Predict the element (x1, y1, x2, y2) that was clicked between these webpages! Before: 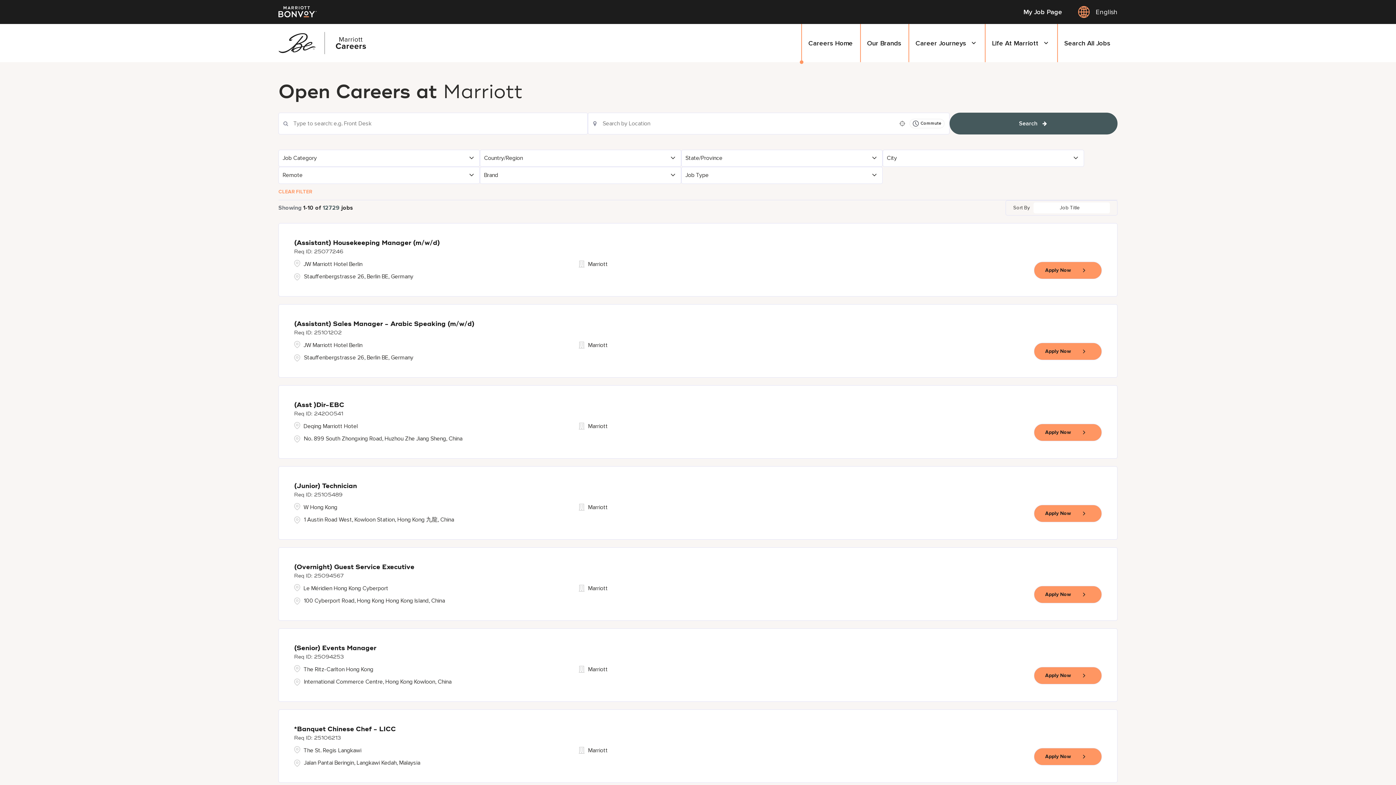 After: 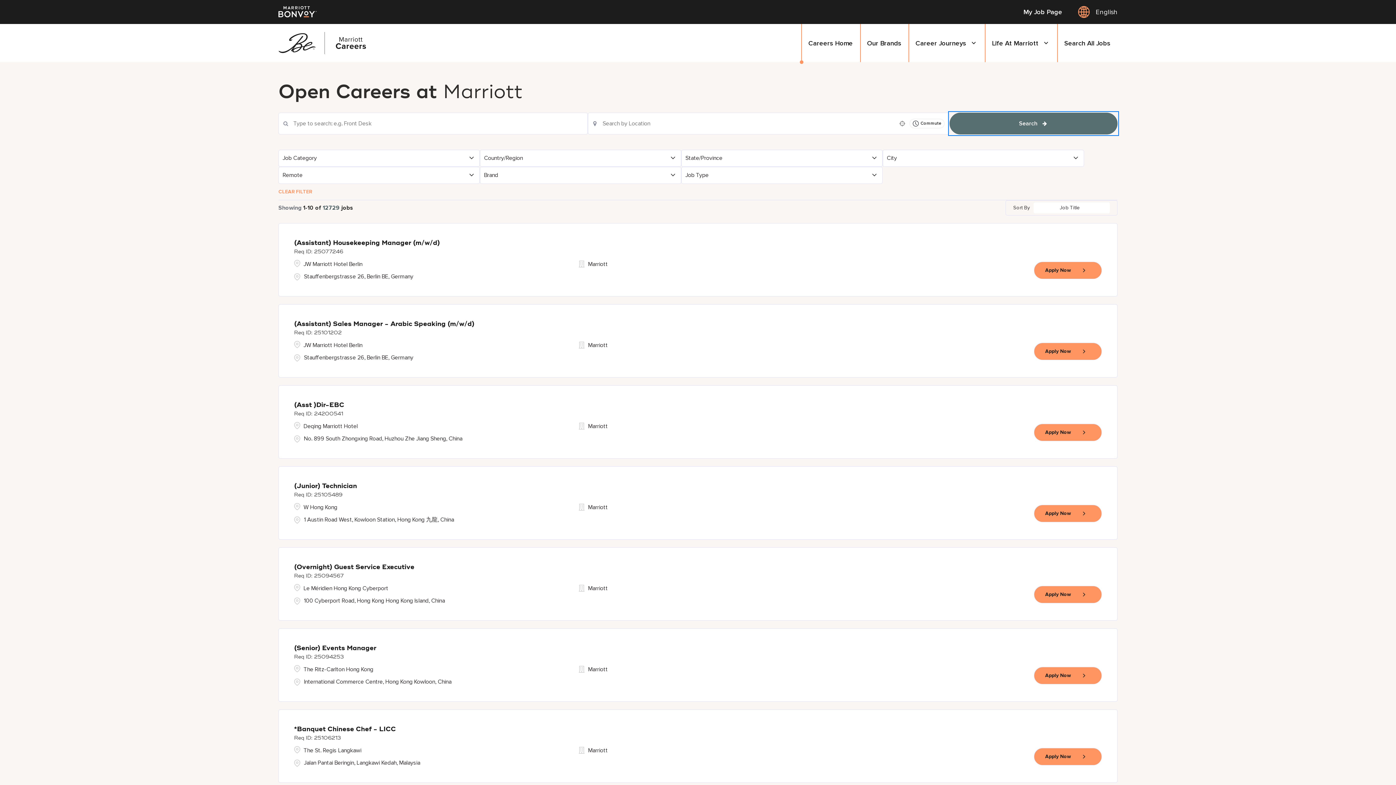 Action: bbox: (949, 112, 1117, 134) label: Search